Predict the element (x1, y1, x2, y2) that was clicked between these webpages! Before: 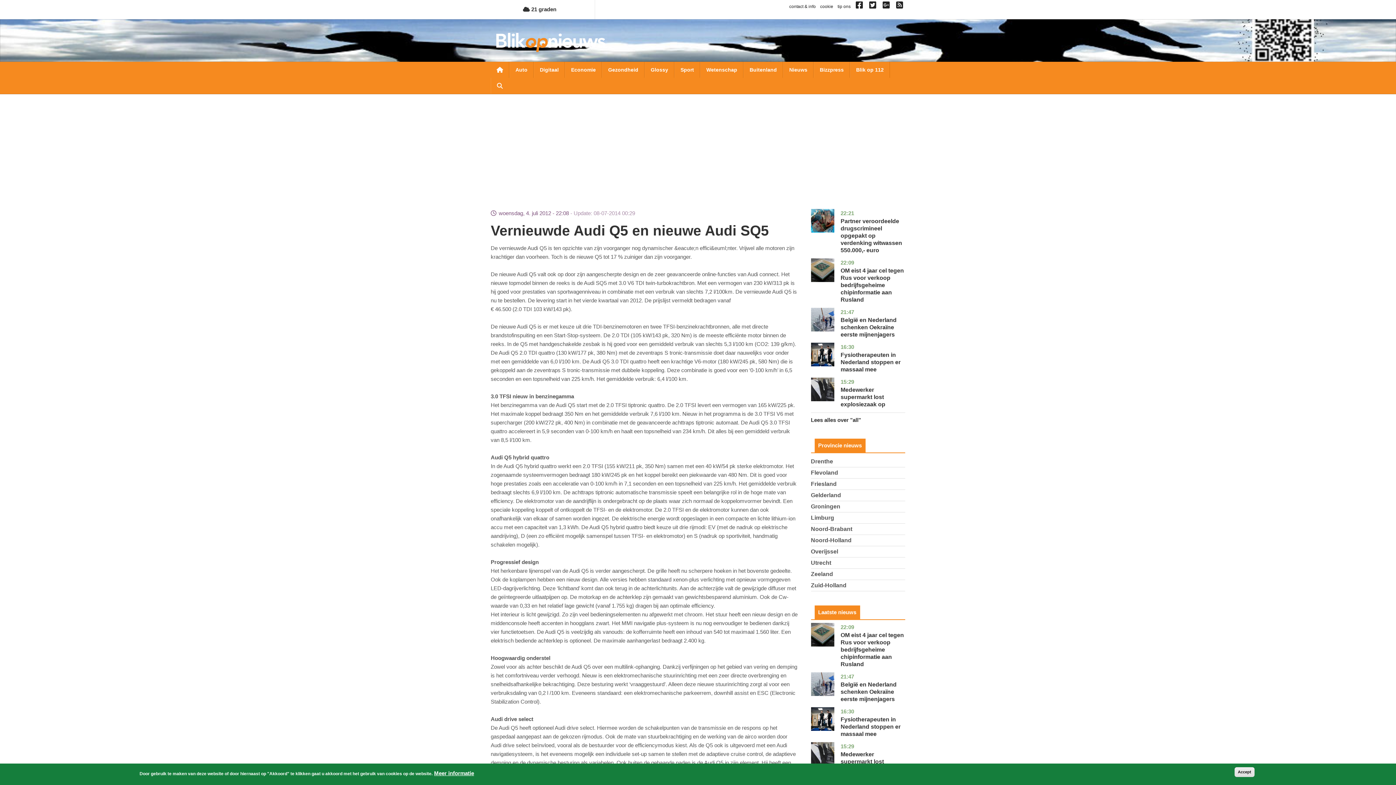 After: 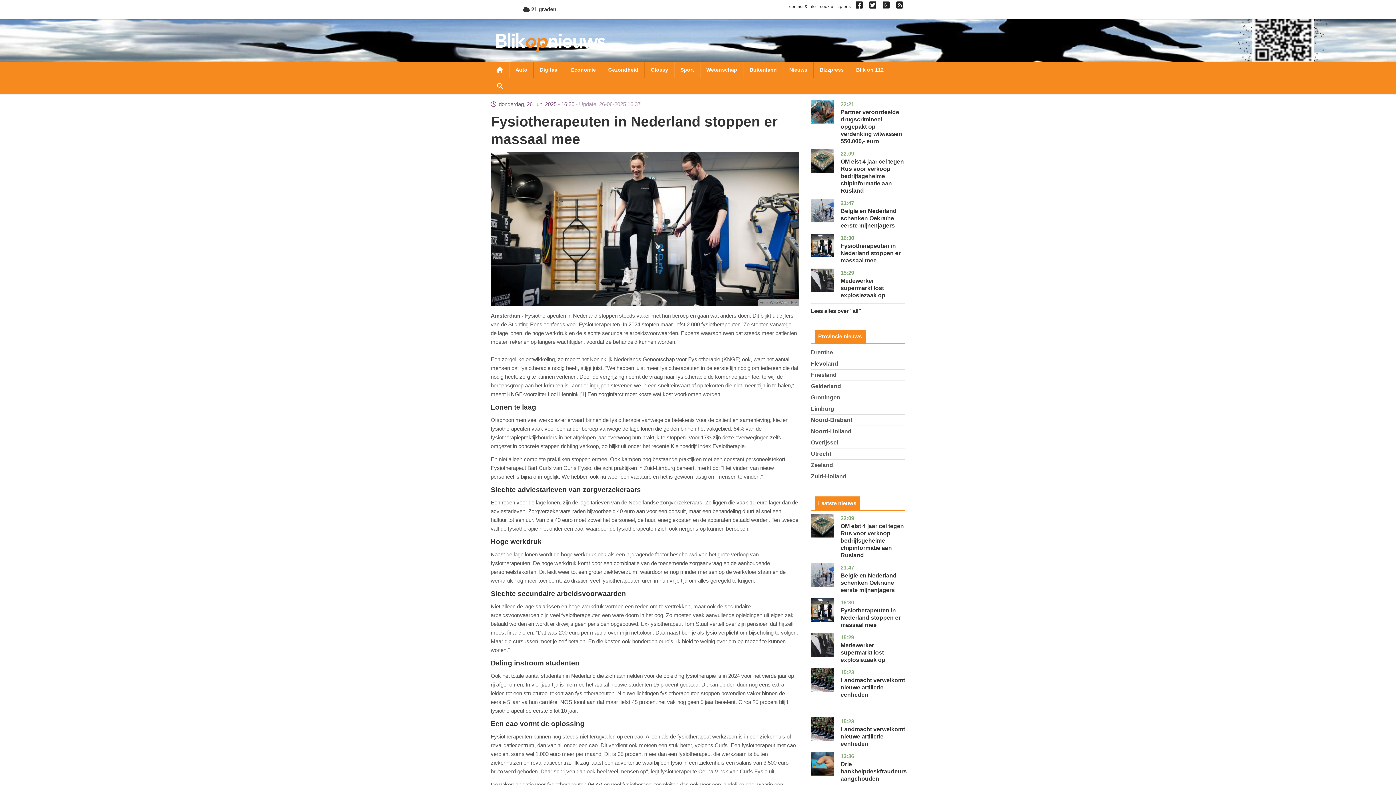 Action: bbox: (811, 707, 834, 731)